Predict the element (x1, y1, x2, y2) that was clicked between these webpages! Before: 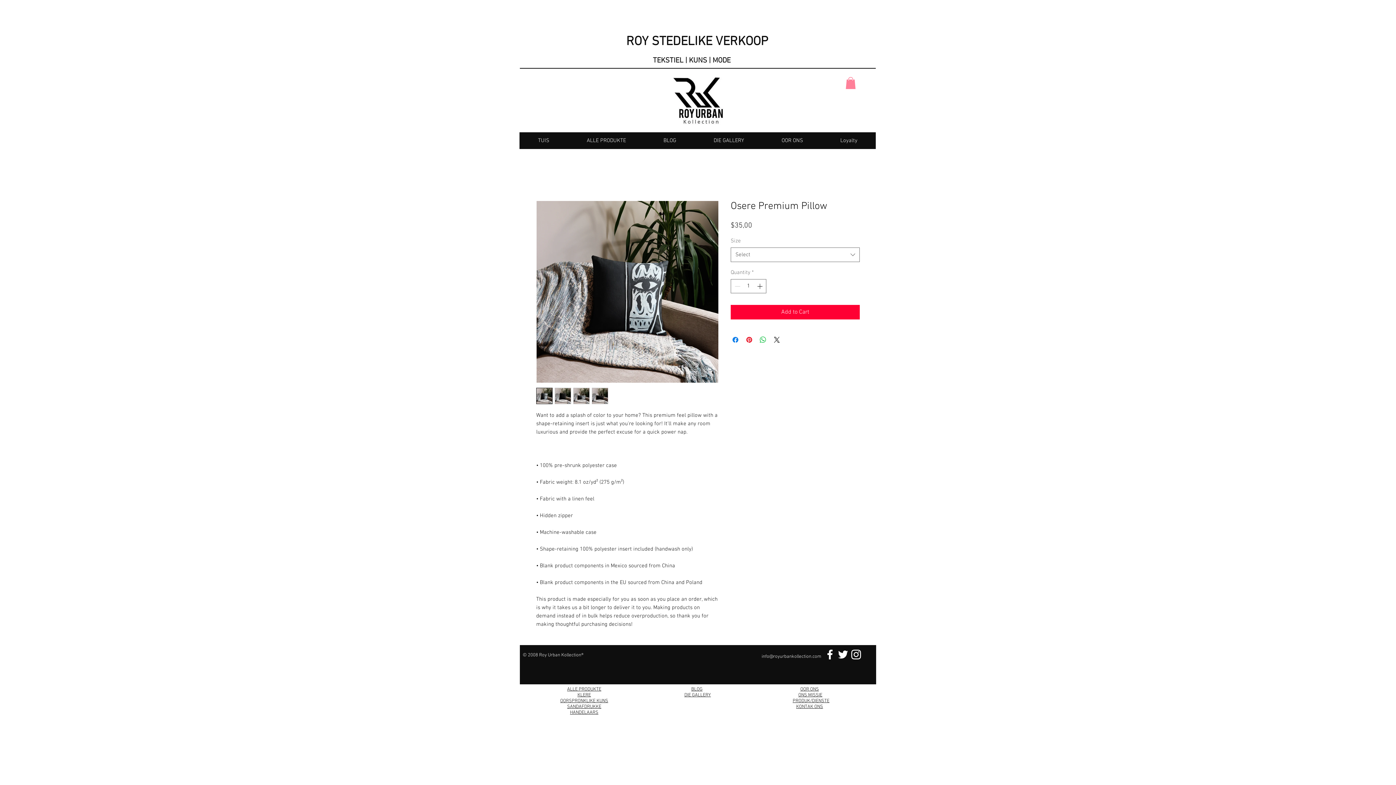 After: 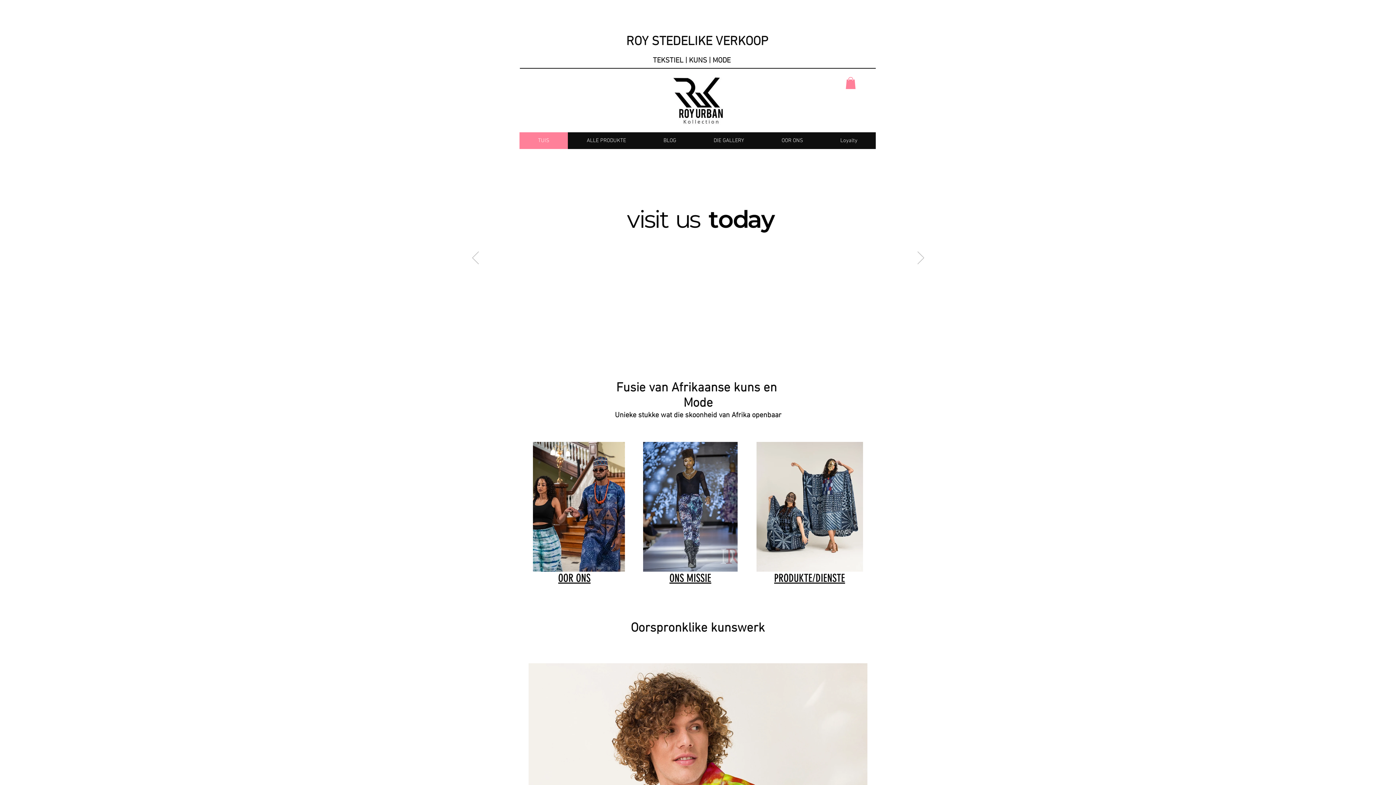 Action: label: TUIS bbox: (519, 132, 568, 149)